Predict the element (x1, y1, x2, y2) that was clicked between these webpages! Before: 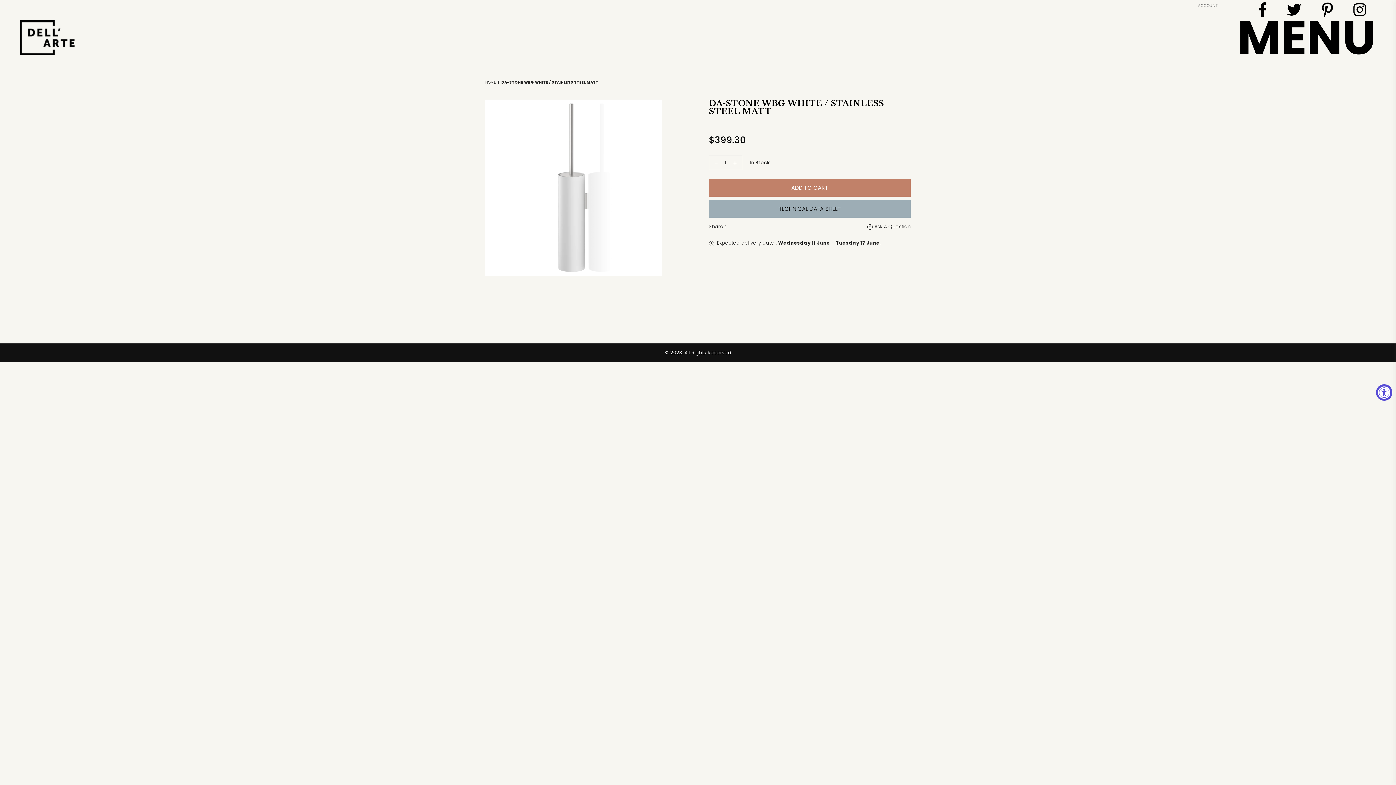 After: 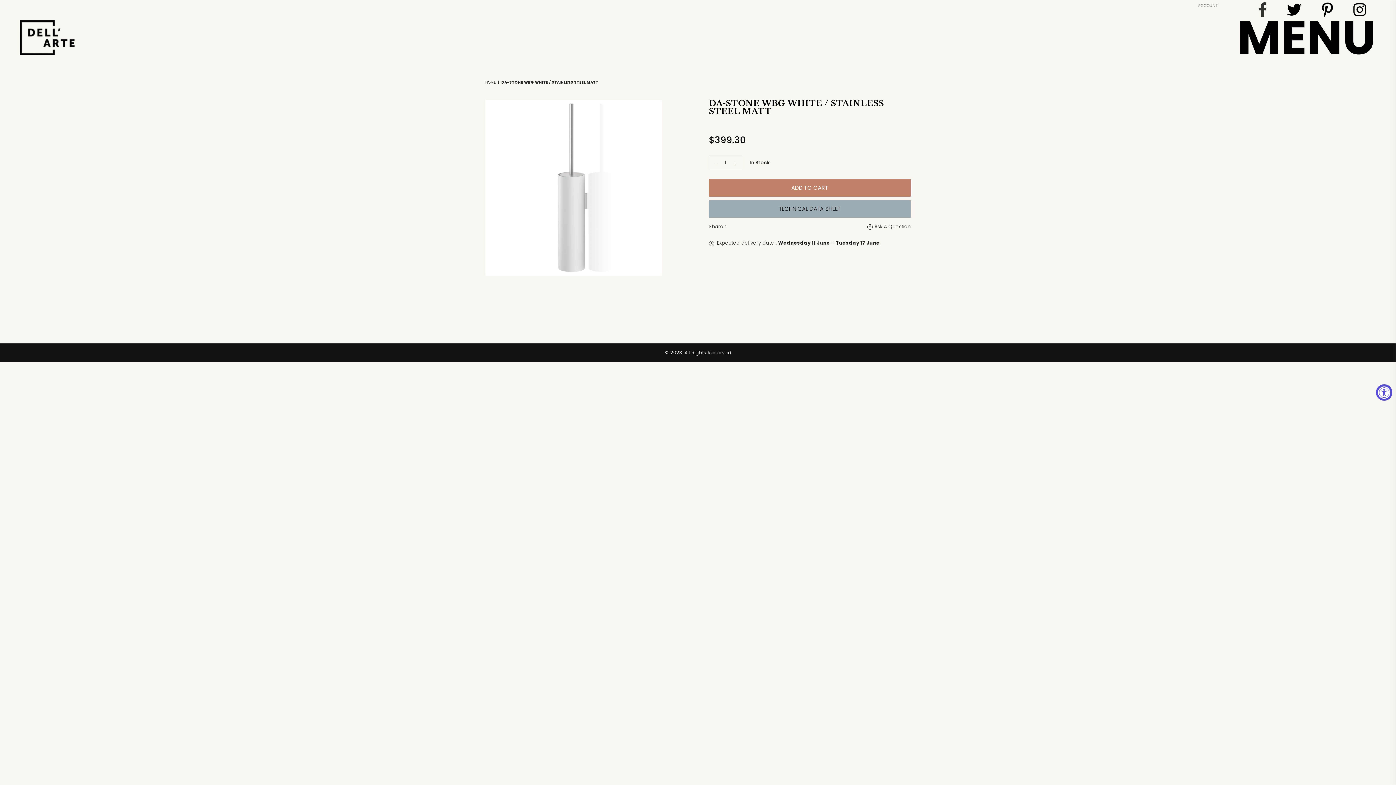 Action: bbox: (1249, -4, 1277, 24) label: Facebook